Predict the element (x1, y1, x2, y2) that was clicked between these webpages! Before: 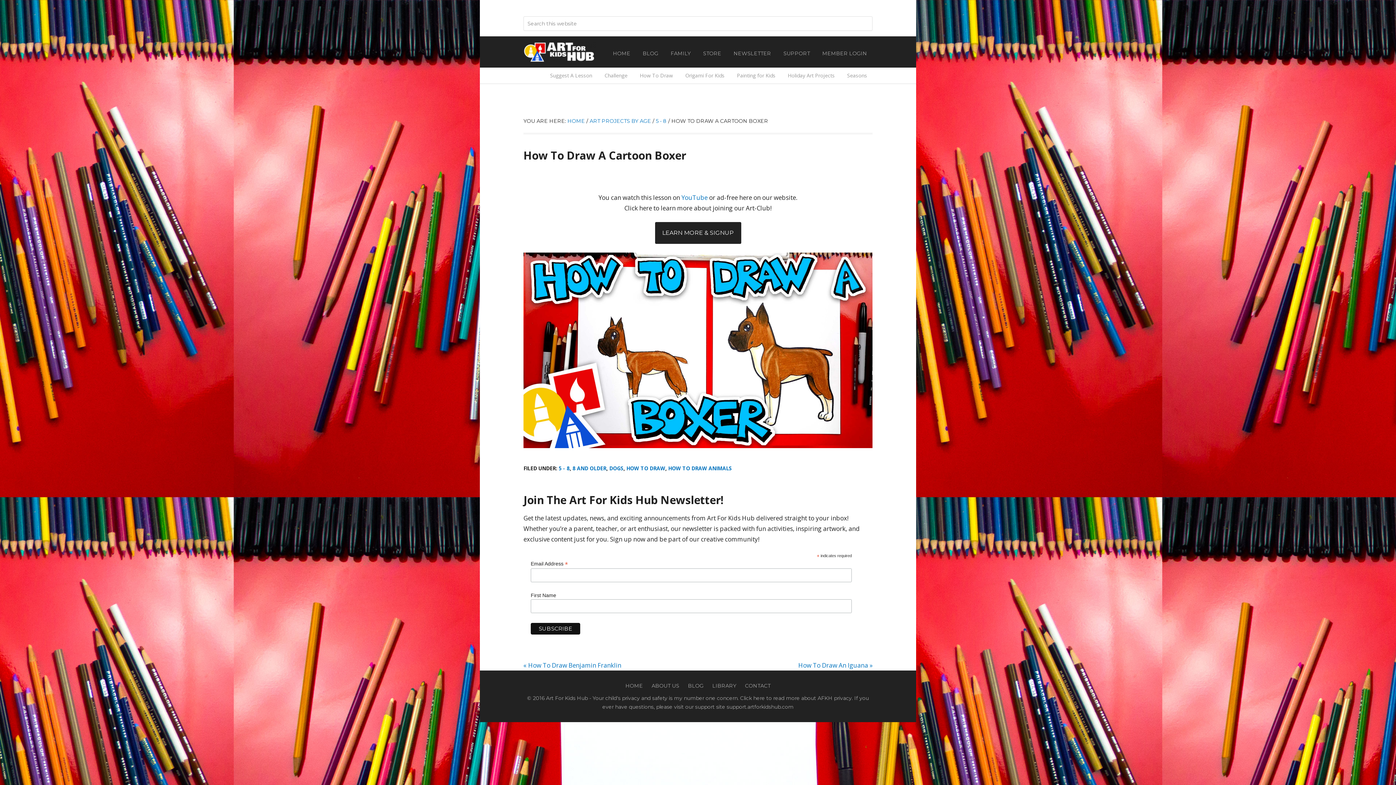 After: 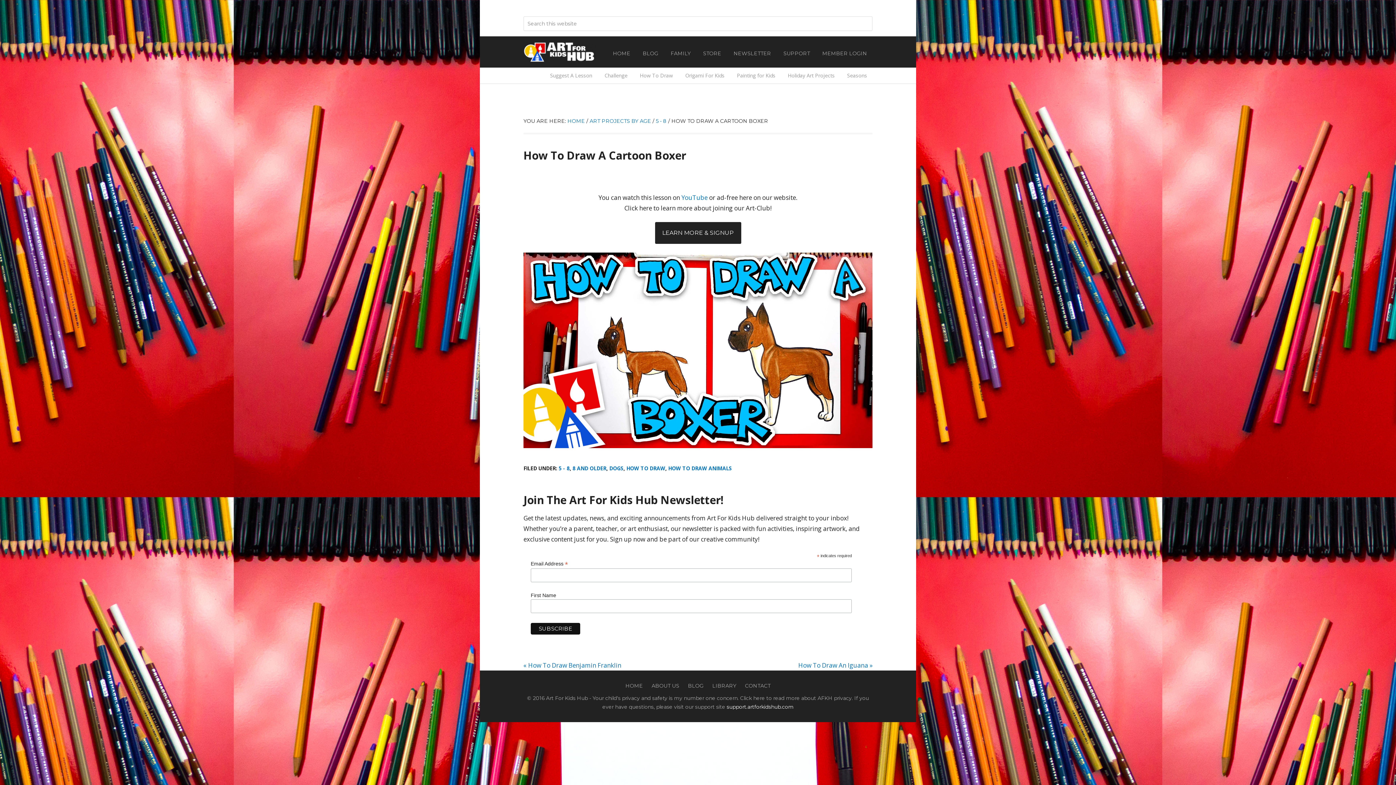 Action: label: support.artforkidshub.com bbox: (726, 704, 793, 710)